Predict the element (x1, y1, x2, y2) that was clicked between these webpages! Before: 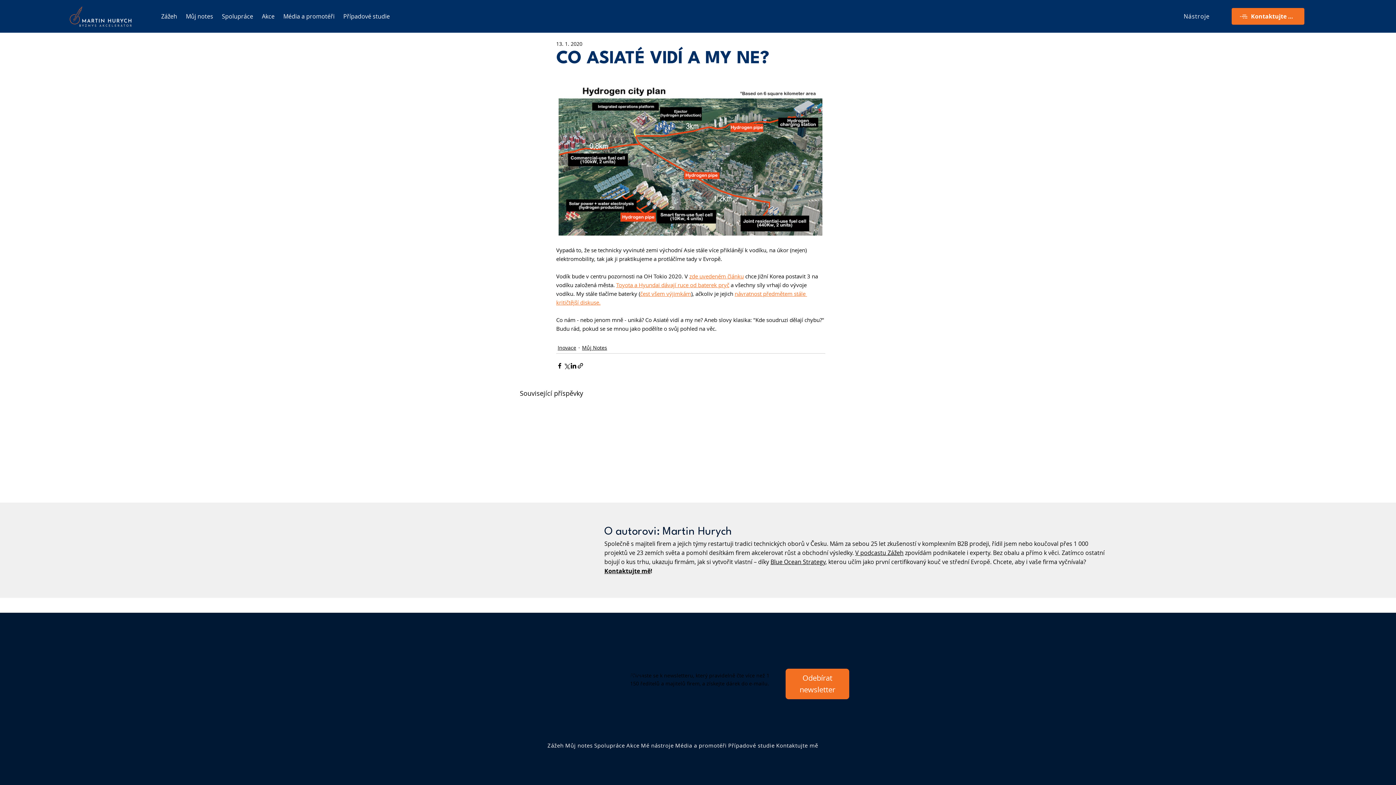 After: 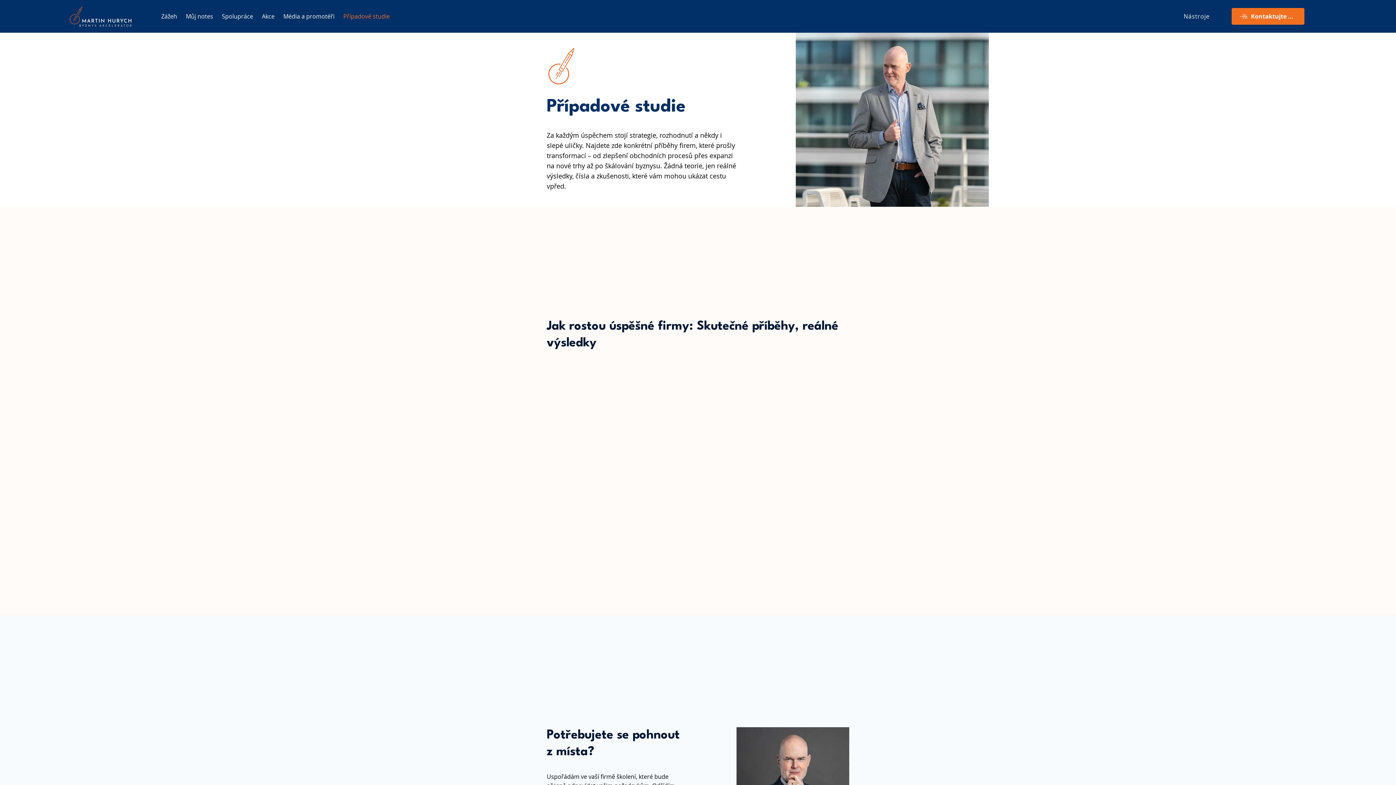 Action: bbox: (727, 738, 775, 753) label: Případové studie